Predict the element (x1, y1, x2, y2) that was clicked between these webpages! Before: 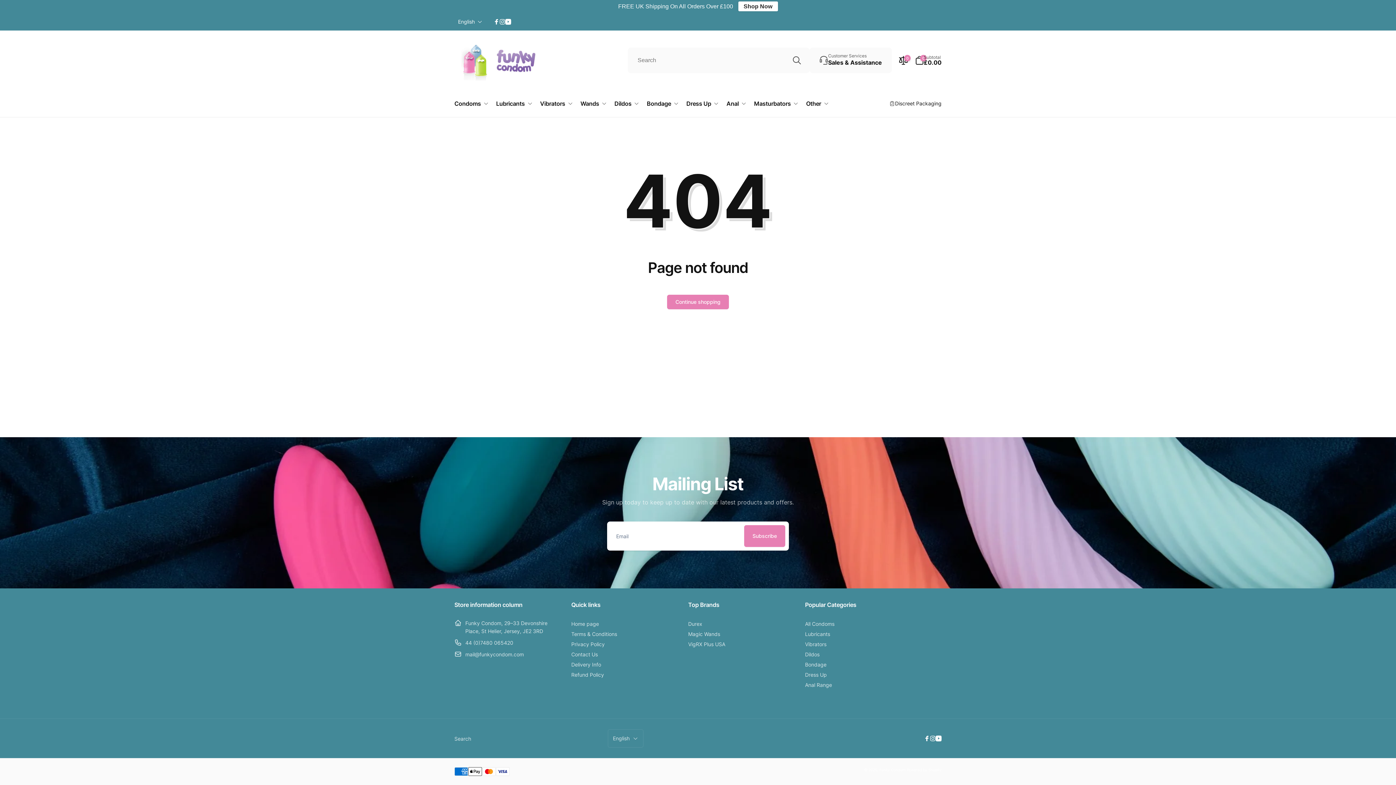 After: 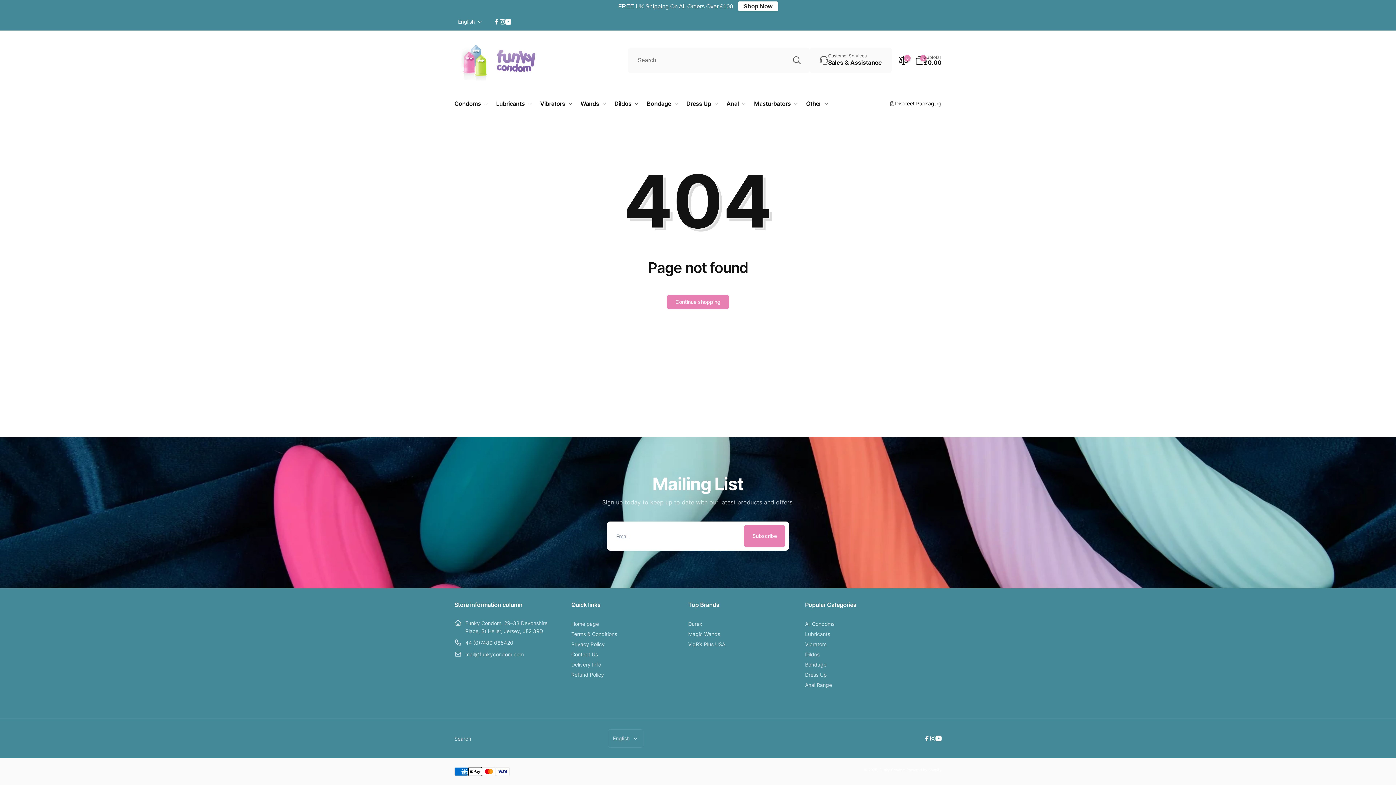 Action: label: Search bbox: (789, 53, 804, 67)